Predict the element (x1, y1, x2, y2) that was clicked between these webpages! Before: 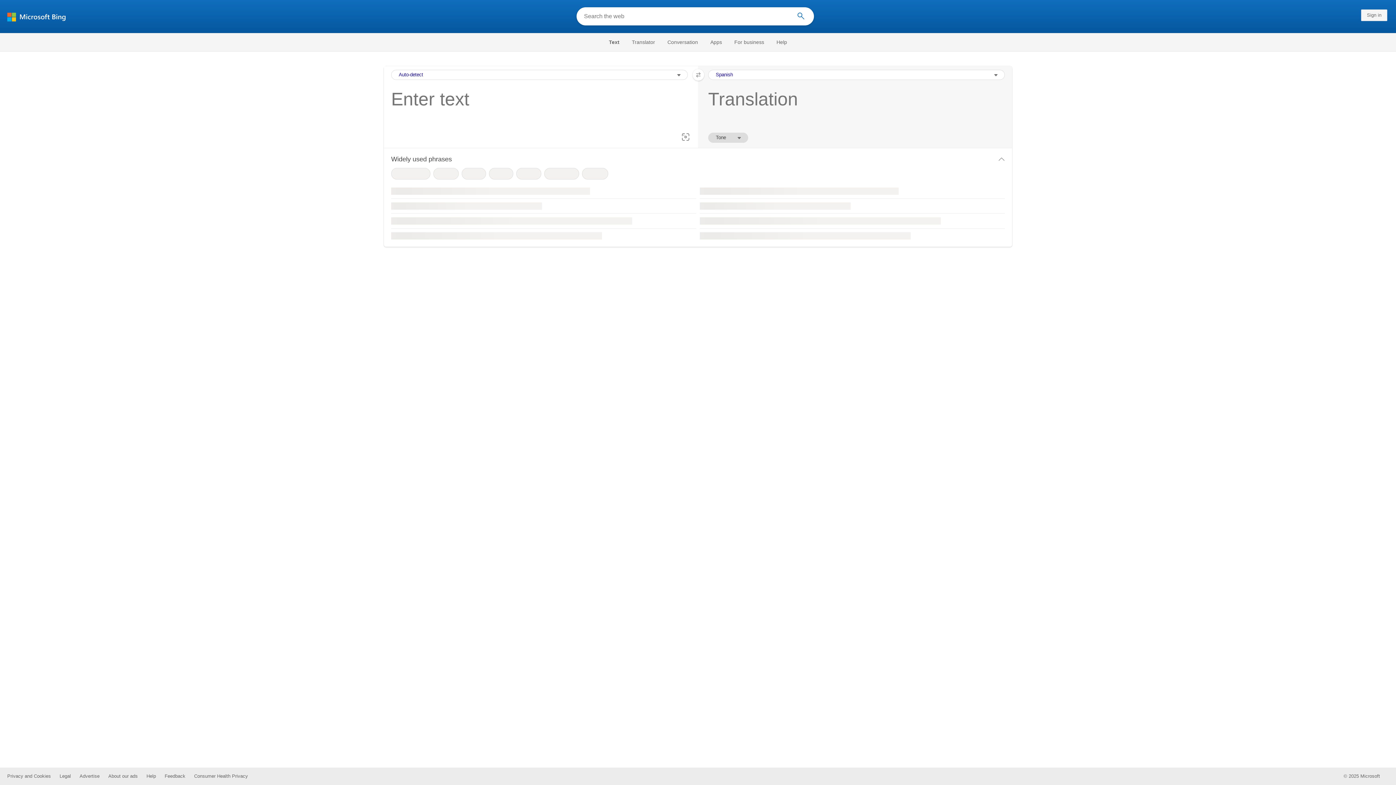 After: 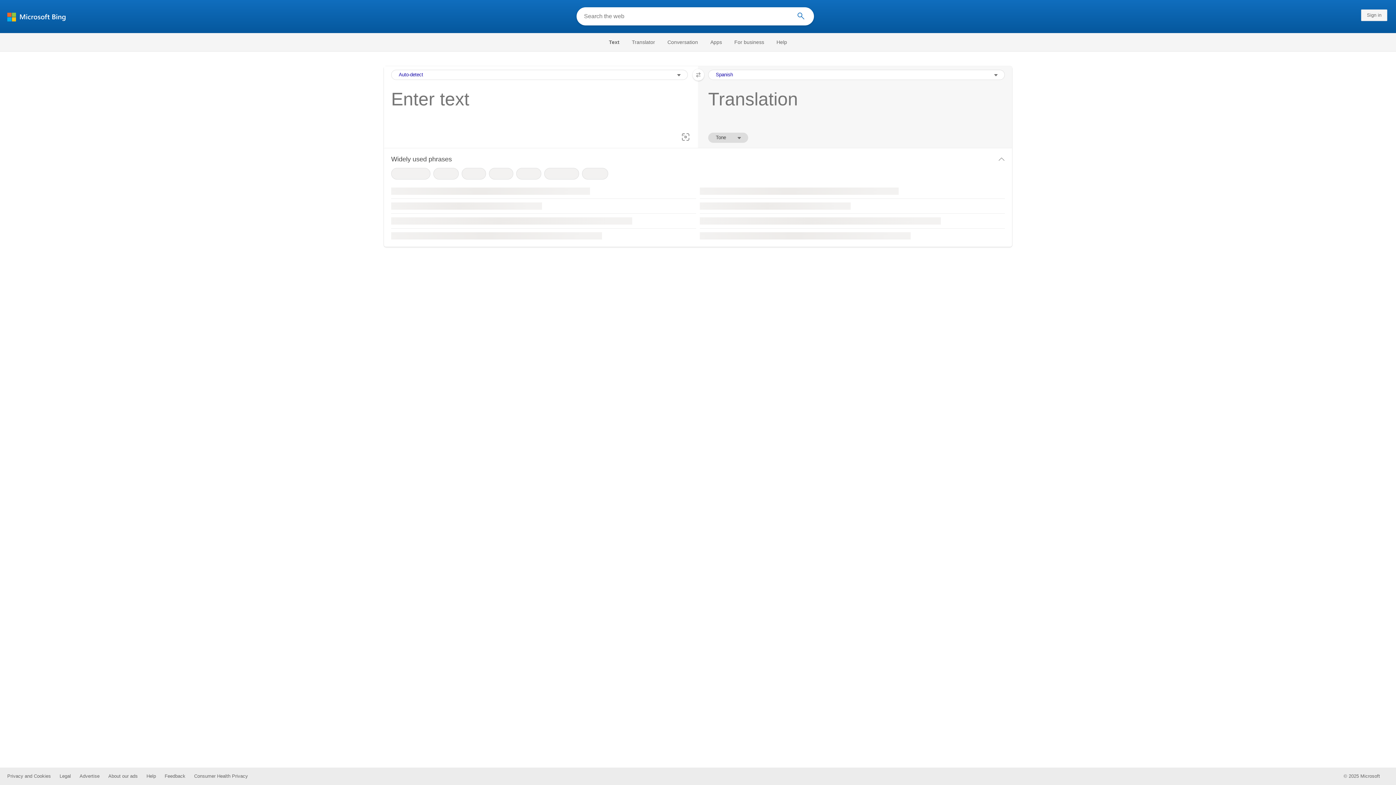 Action: bbox: (7, 12, 72, 21)